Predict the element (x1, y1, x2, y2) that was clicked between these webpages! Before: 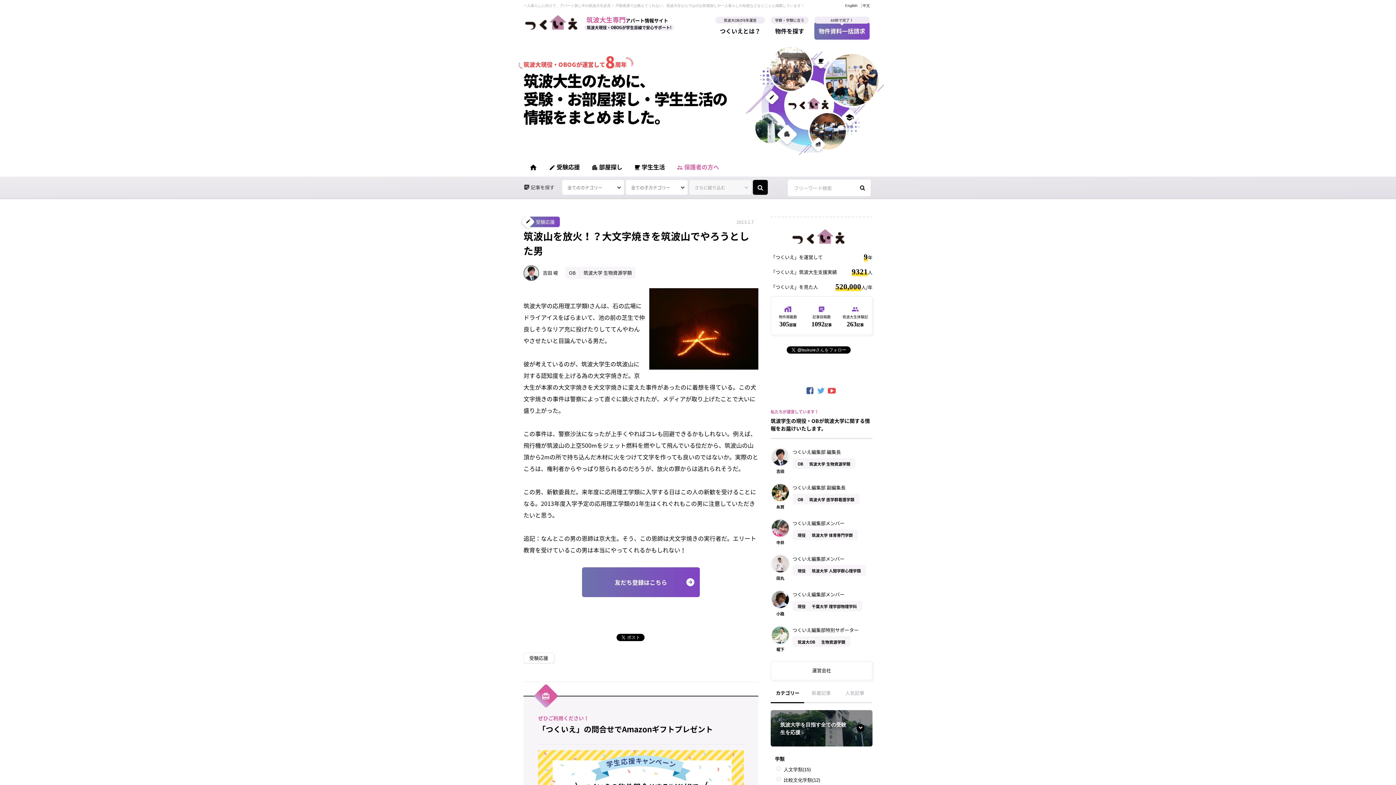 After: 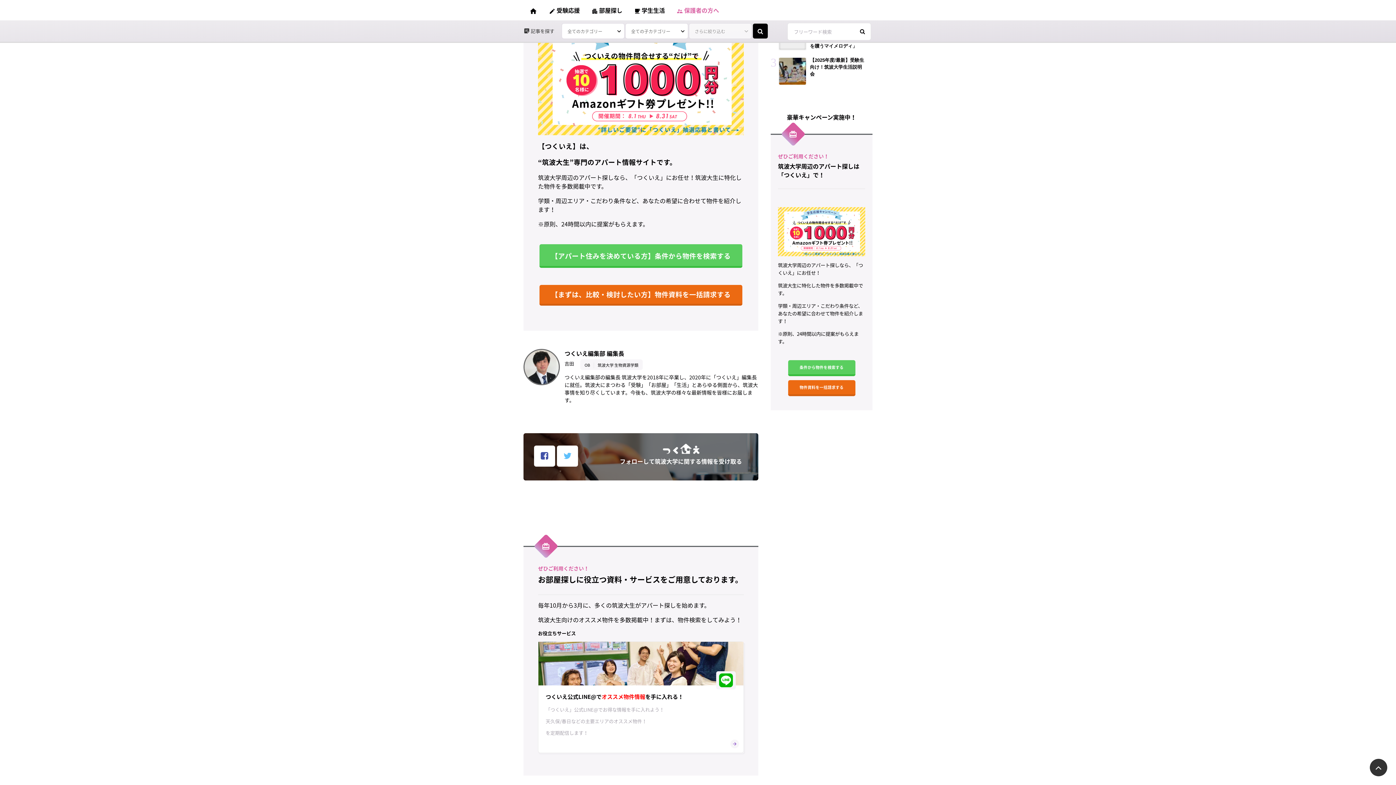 Action: label: 人気記事 bbox: (838, 689, 871, 703)